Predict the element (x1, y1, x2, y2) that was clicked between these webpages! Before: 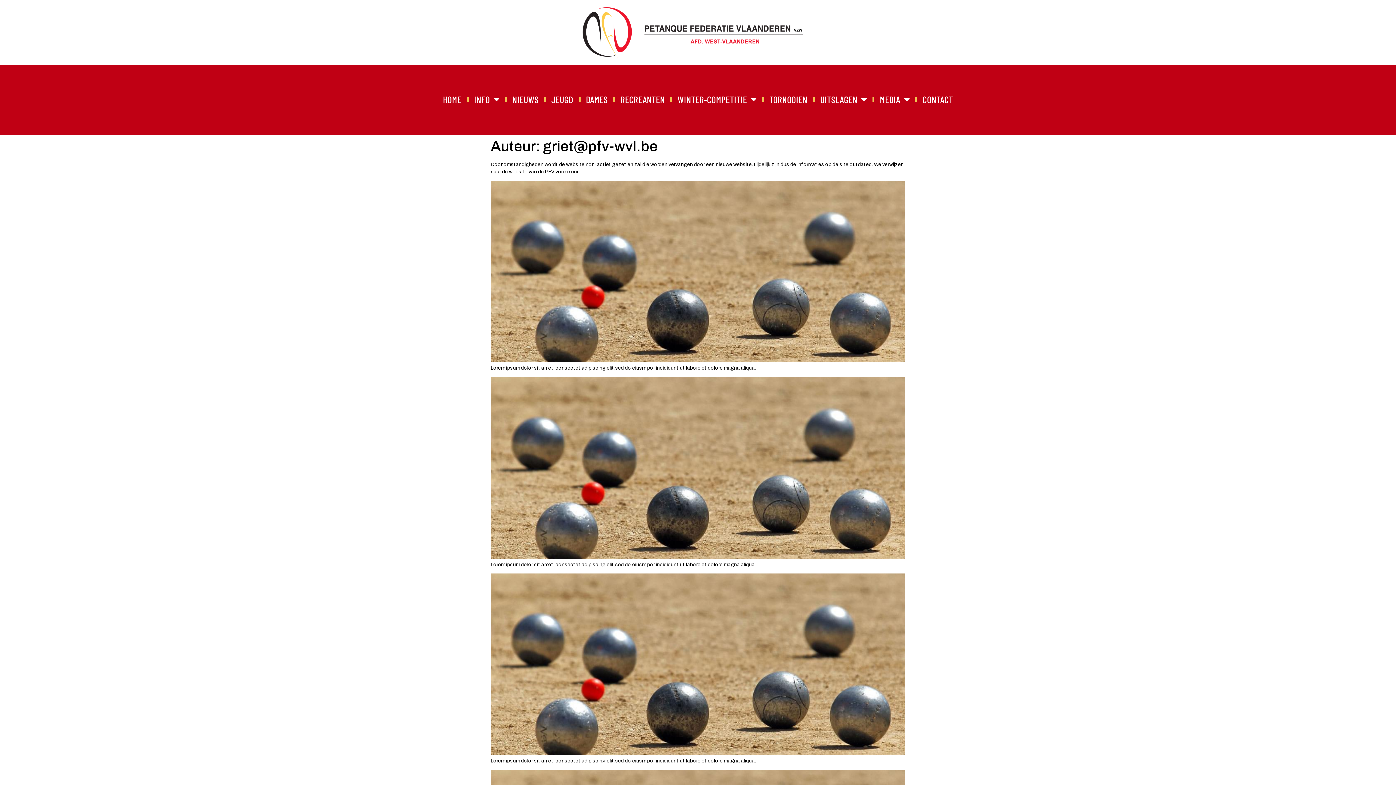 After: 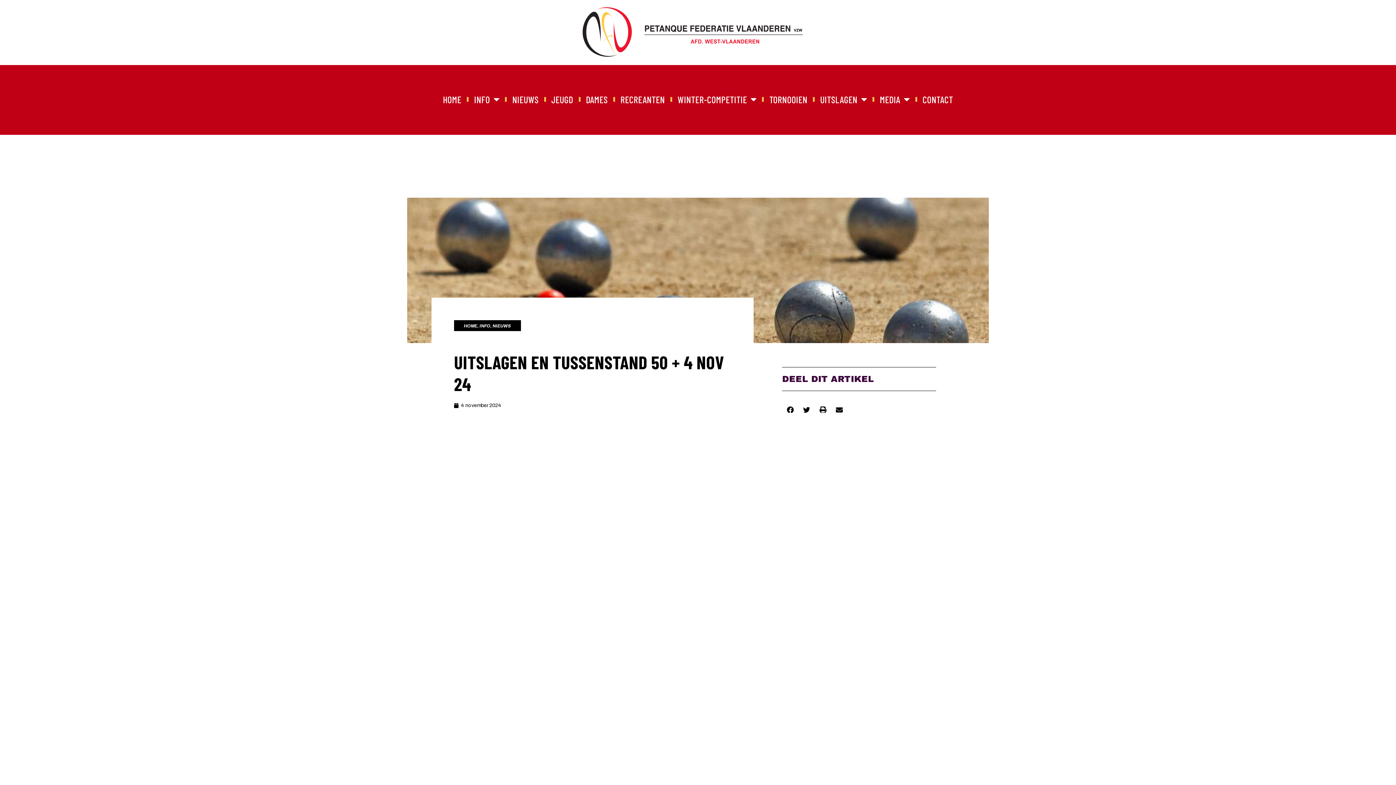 Action: bbox: (490, 358, 905, 363)